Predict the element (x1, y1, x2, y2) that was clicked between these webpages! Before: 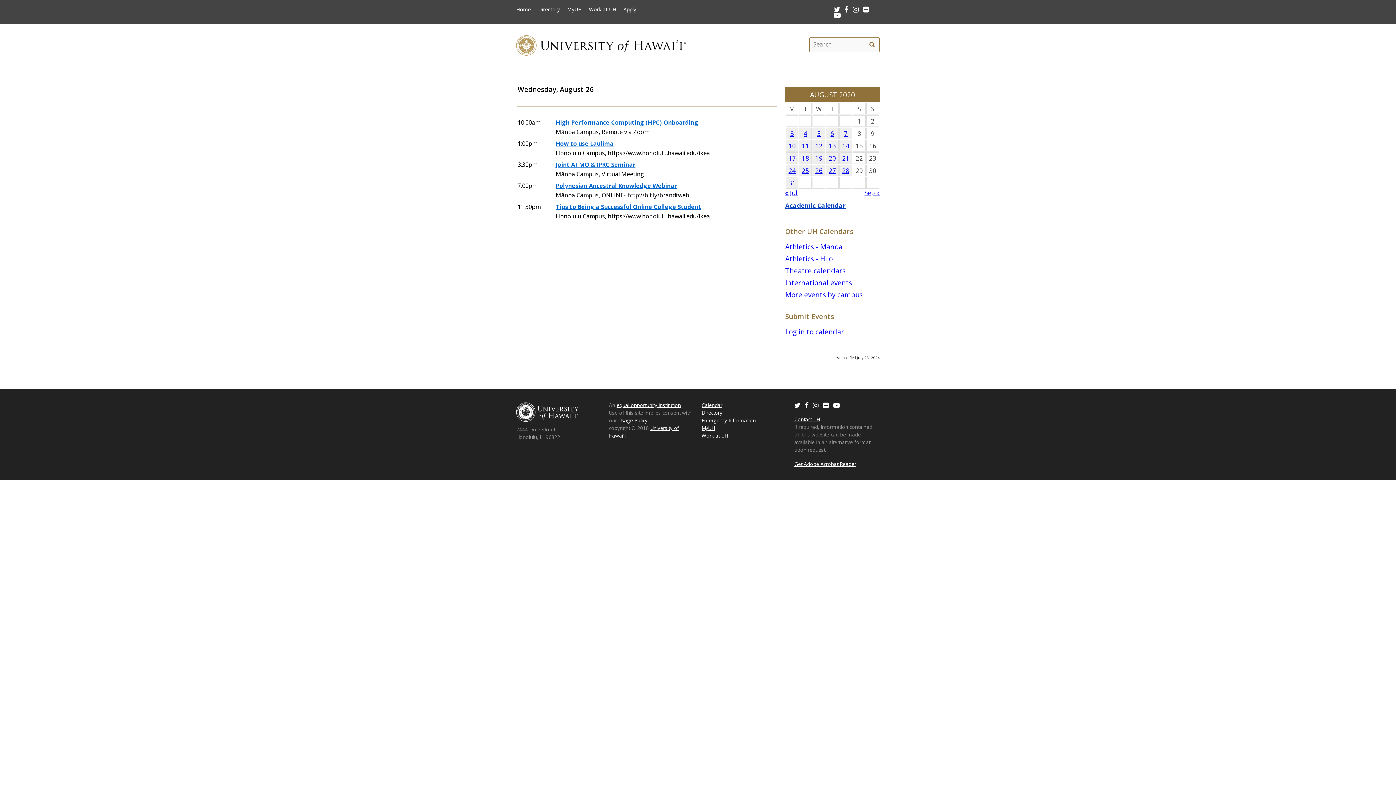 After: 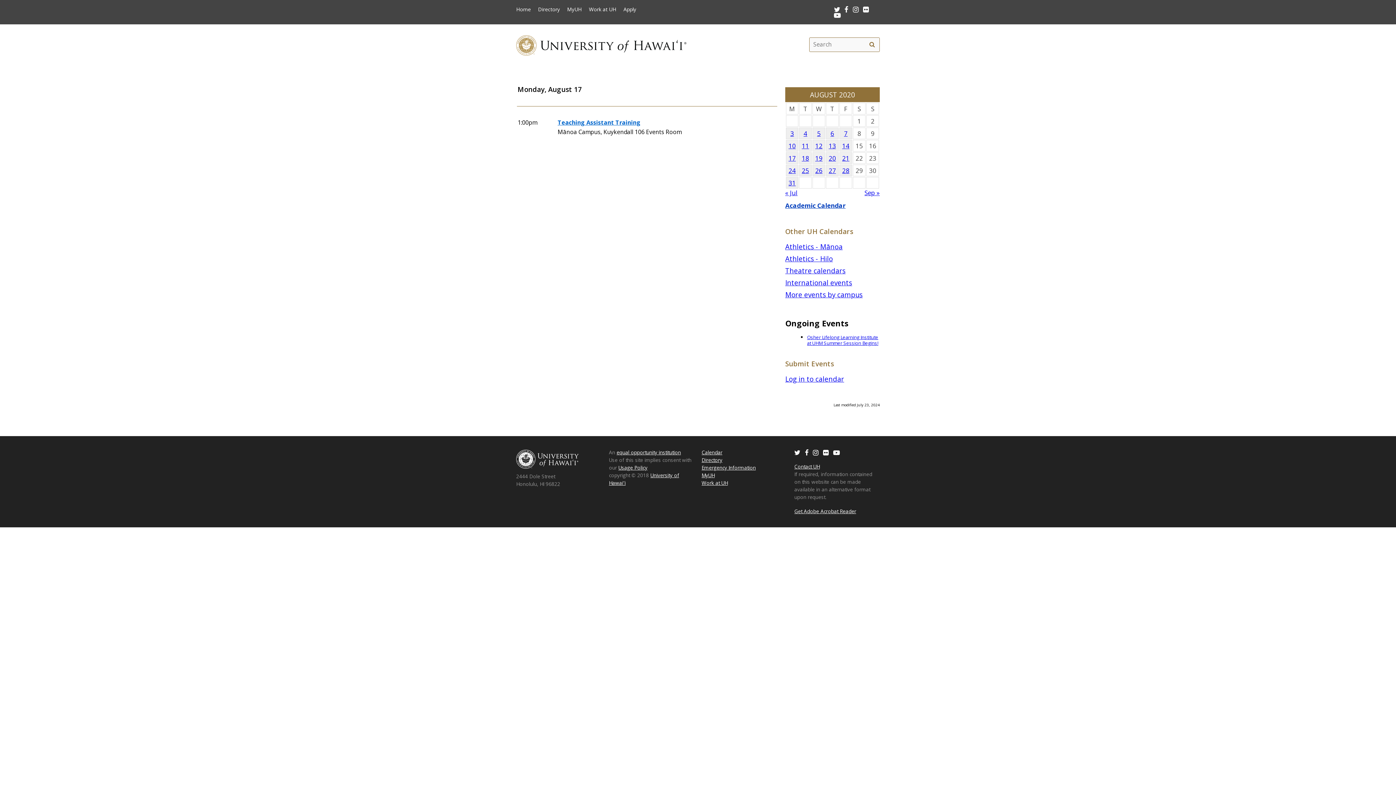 Action: label: 17 bbox: (788, 154, 796, 162)